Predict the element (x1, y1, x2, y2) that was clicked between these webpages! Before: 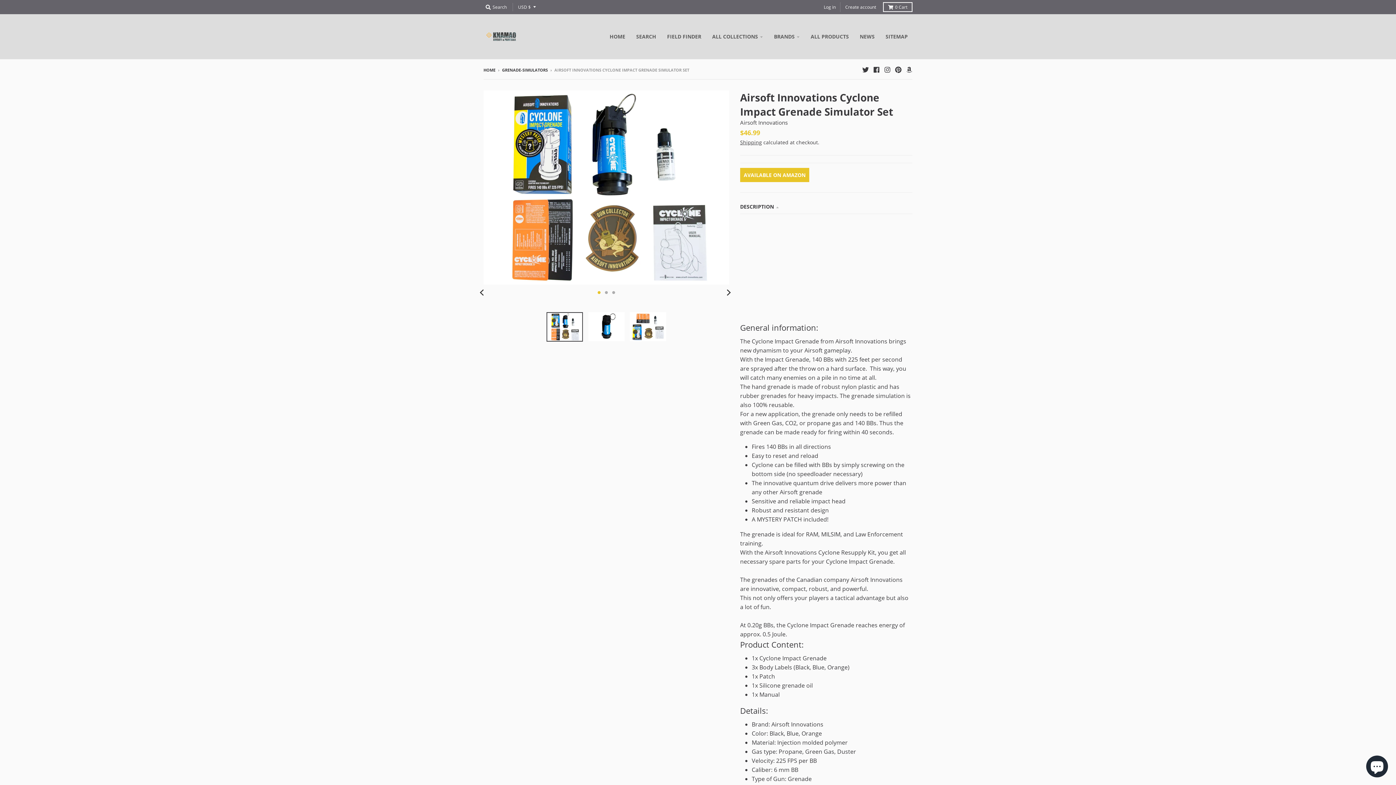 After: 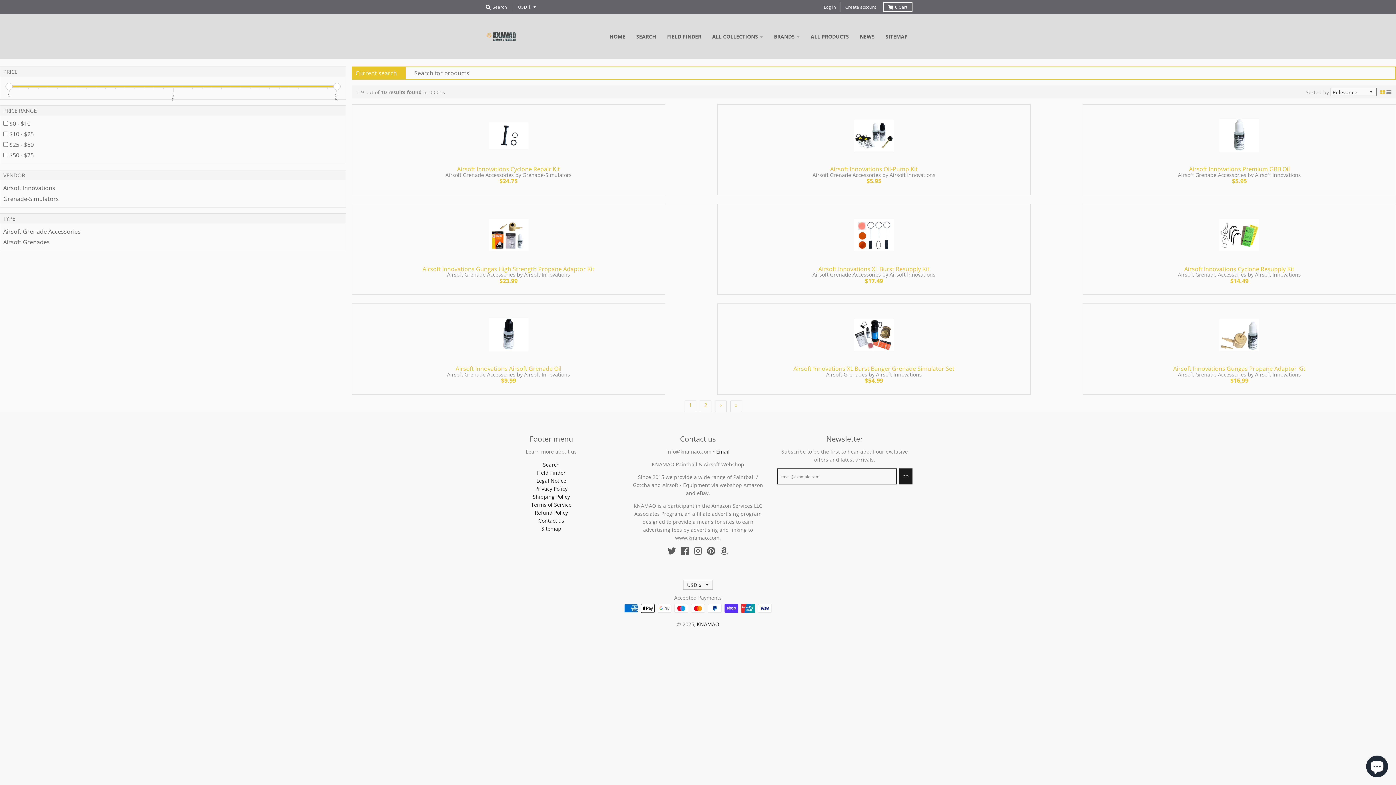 Action: label: GRENADE-SIMULATORS bbox: (502, 67, 548, 72)